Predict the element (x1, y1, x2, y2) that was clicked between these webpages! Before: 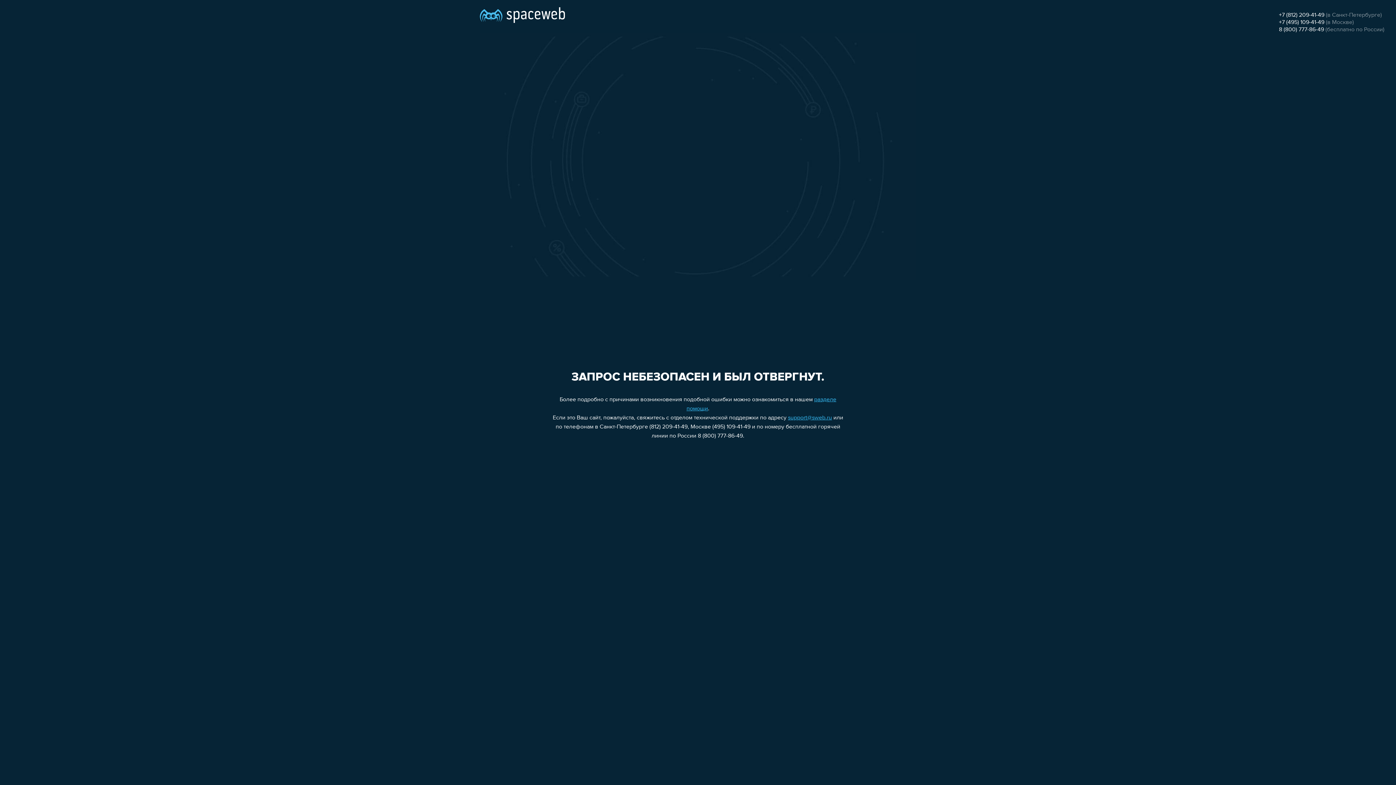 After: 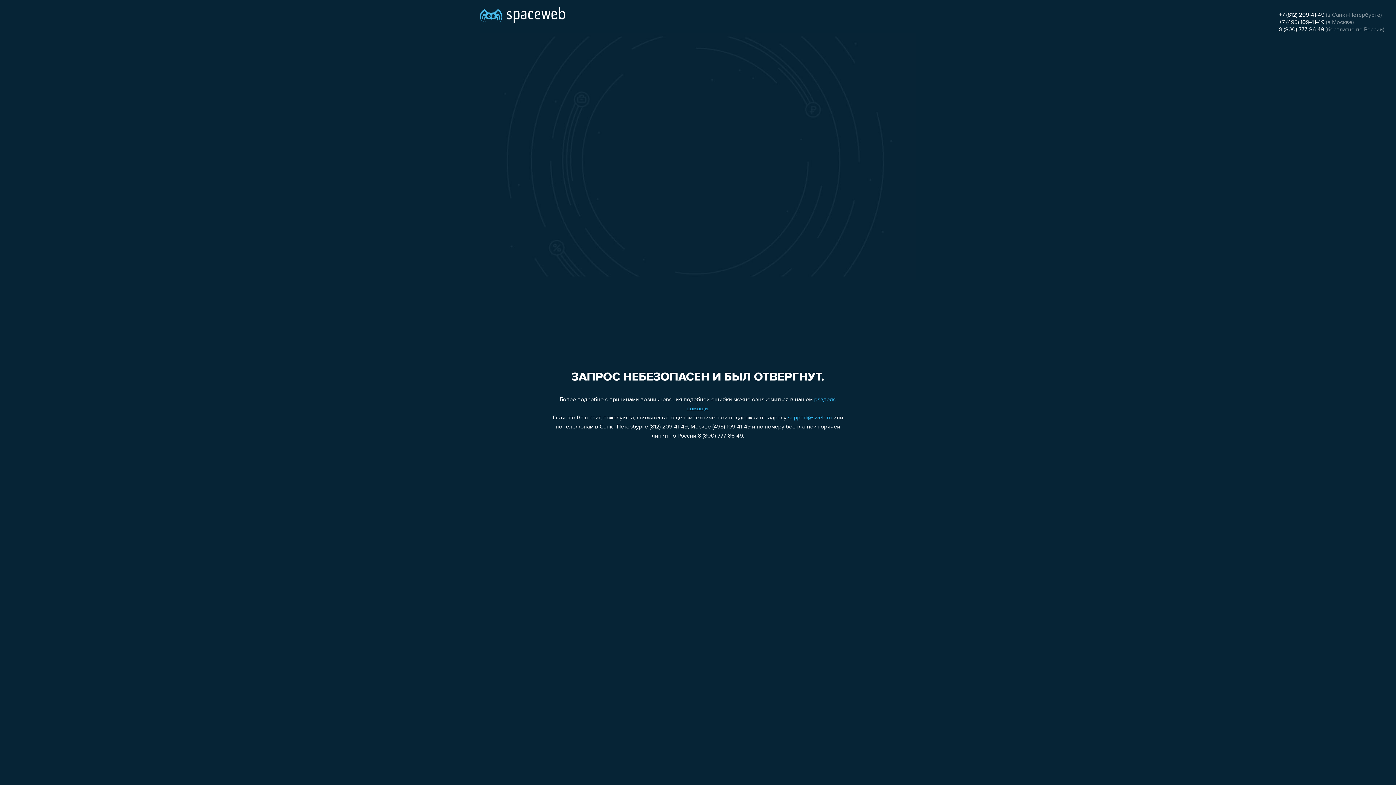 Action: bbox: (788, 415, 832, 421) label: support@sweb.ru